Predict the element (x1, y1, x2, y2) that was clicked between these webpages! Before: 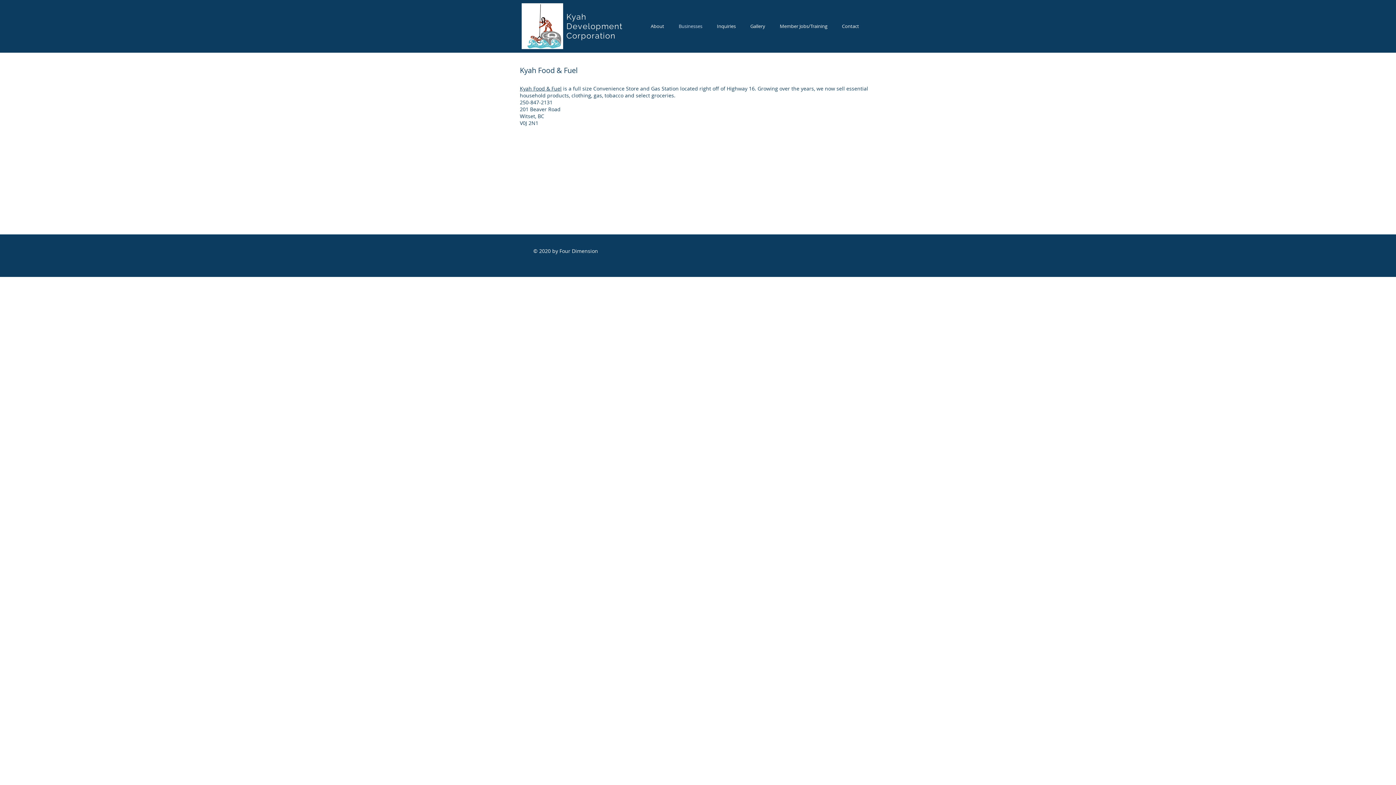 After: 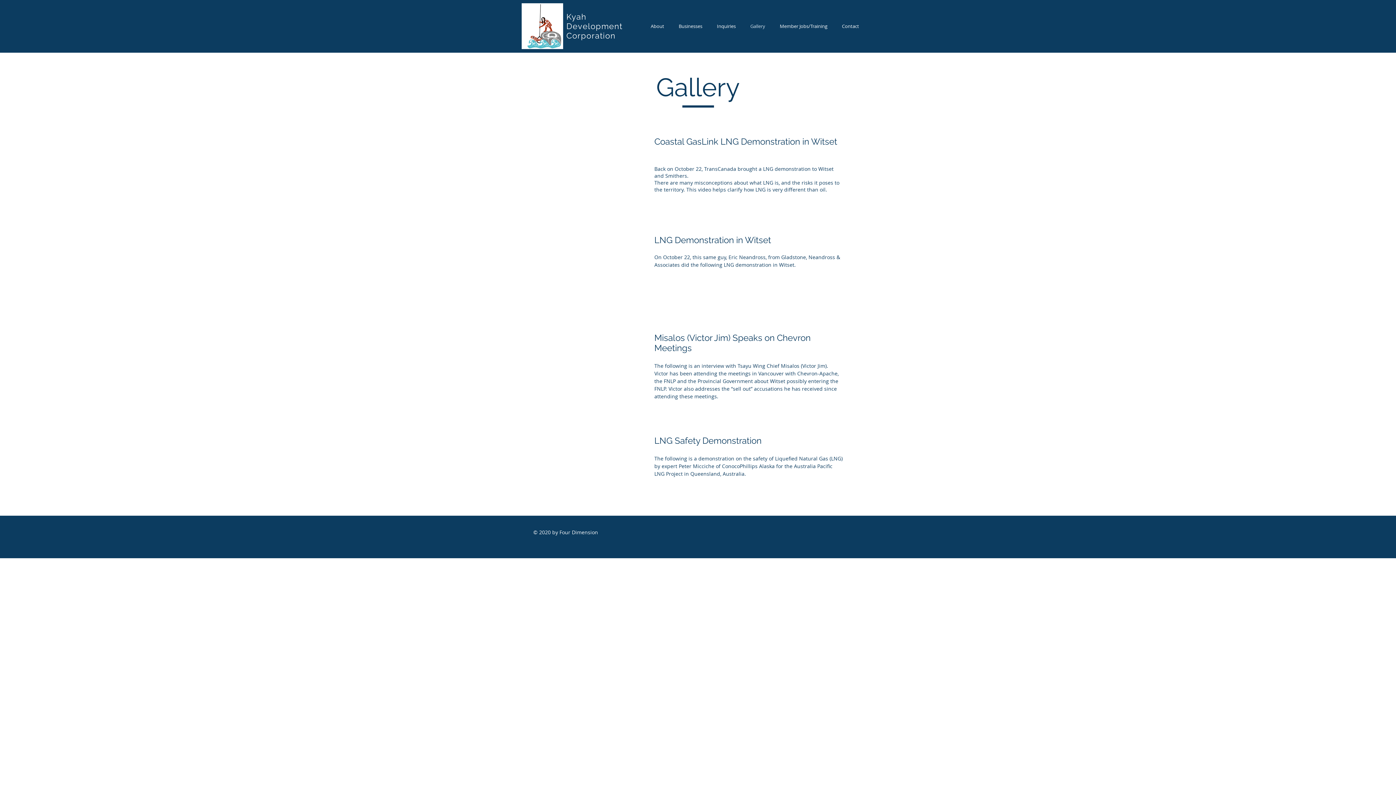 Action: label: Gallery bbox: (743, 22, 772, 30)